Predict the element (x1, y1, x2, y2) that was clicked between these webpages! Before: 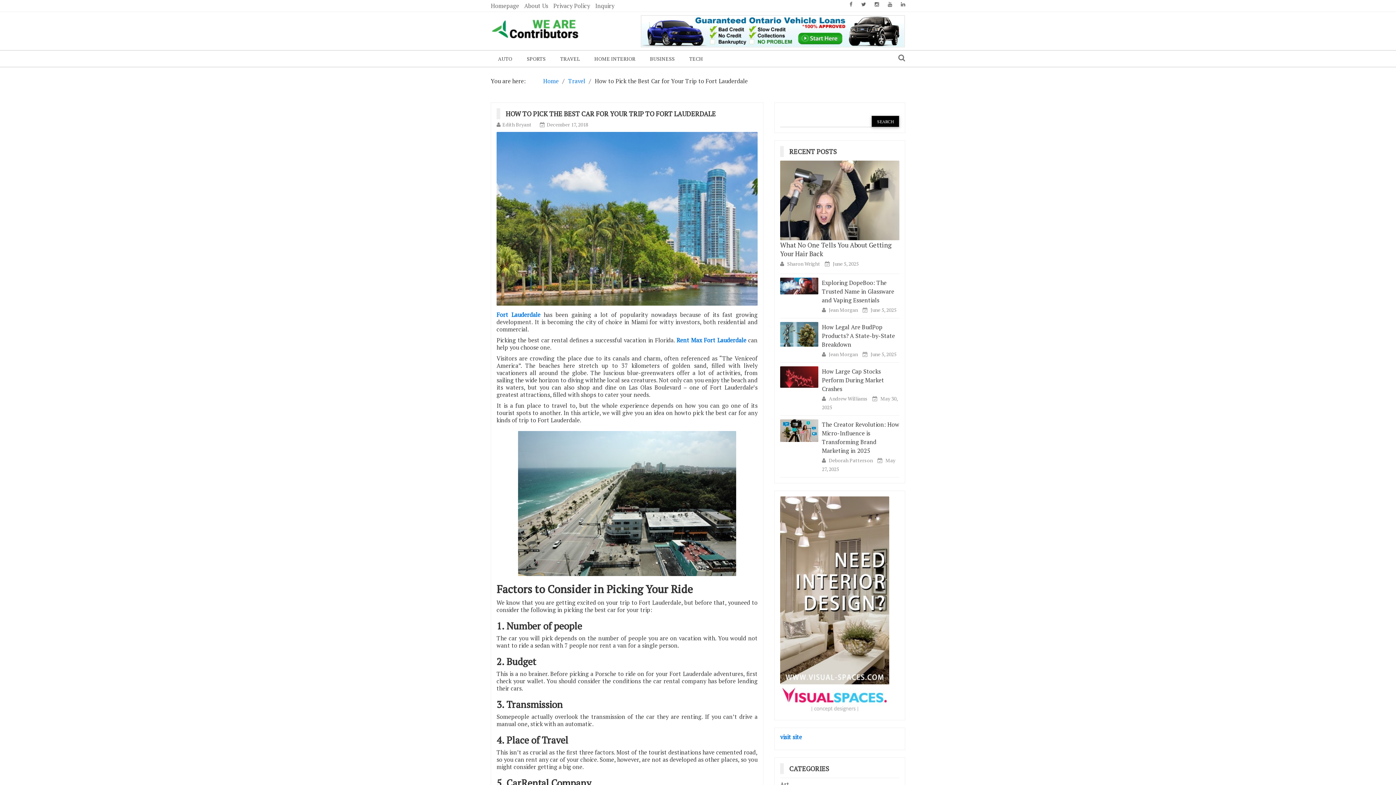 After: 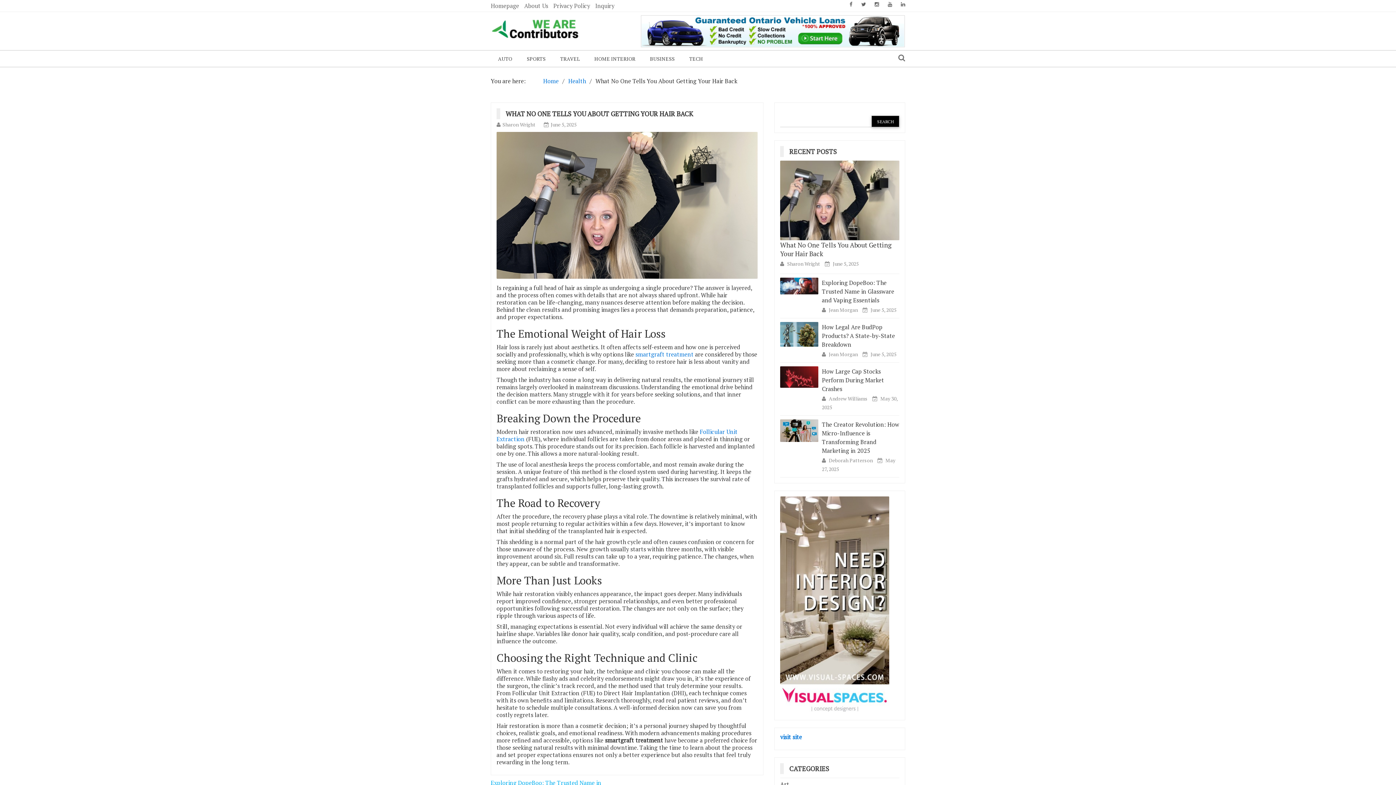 Action: bbox: (780, 160, 899, 240)